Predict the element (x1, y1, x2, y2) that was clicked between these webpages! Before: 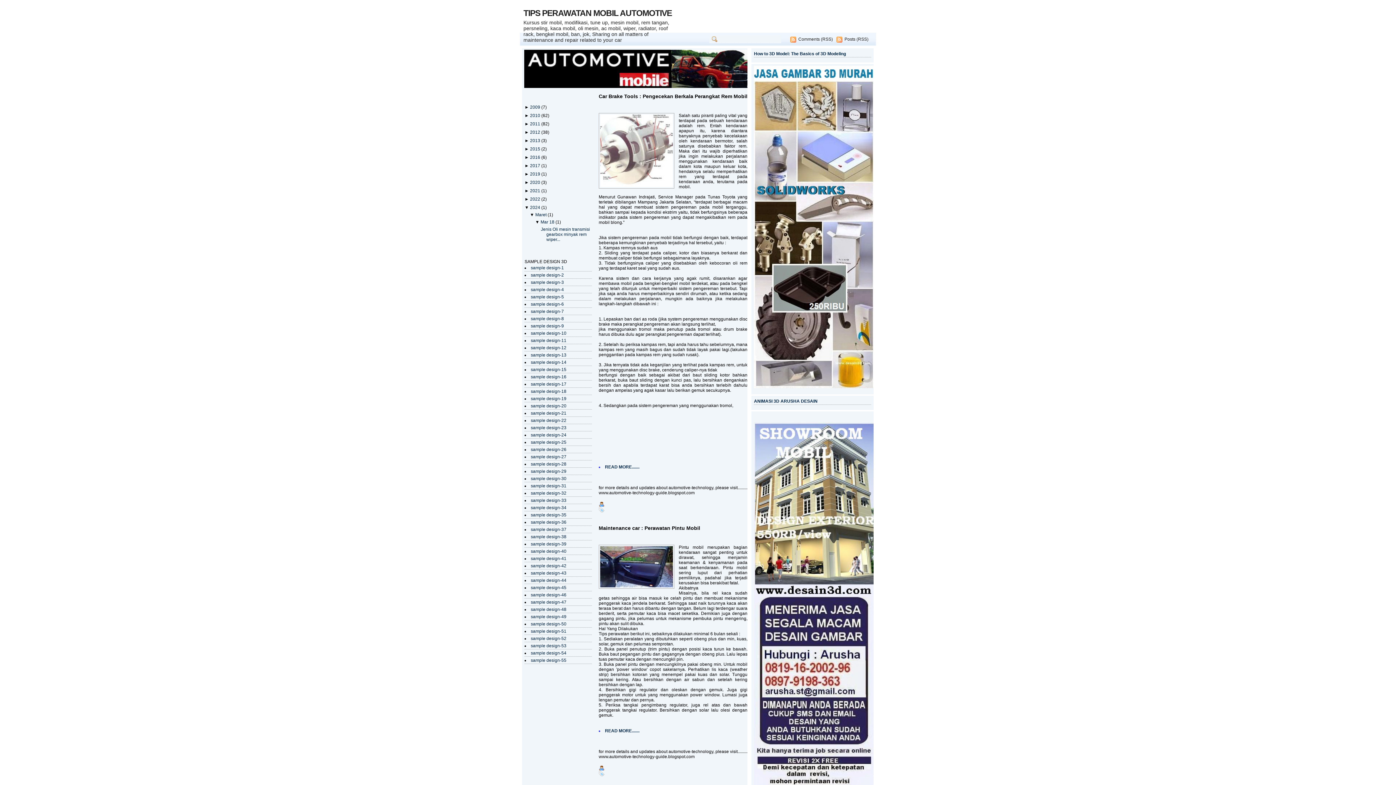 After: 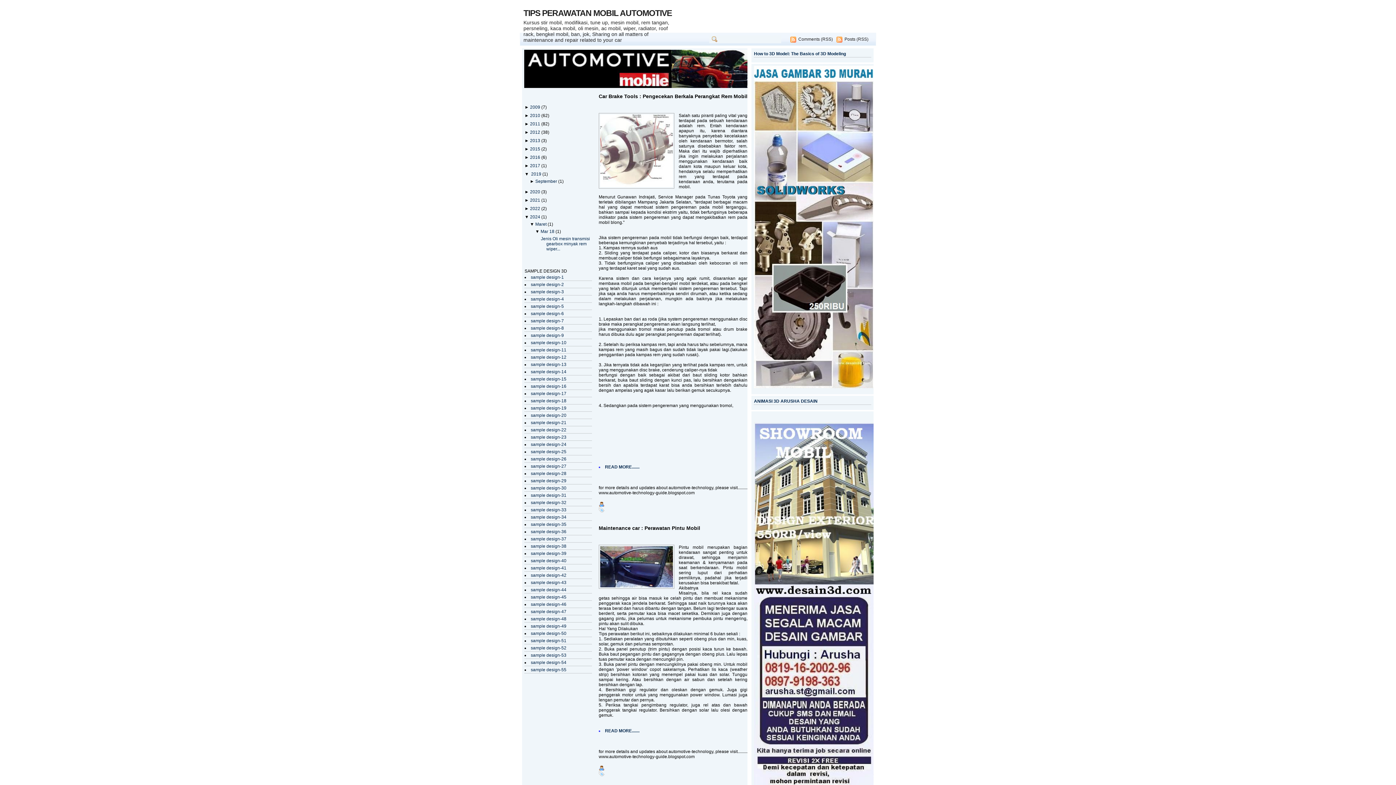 Action: label: ►  bbox: (524, 171, 530, 176)